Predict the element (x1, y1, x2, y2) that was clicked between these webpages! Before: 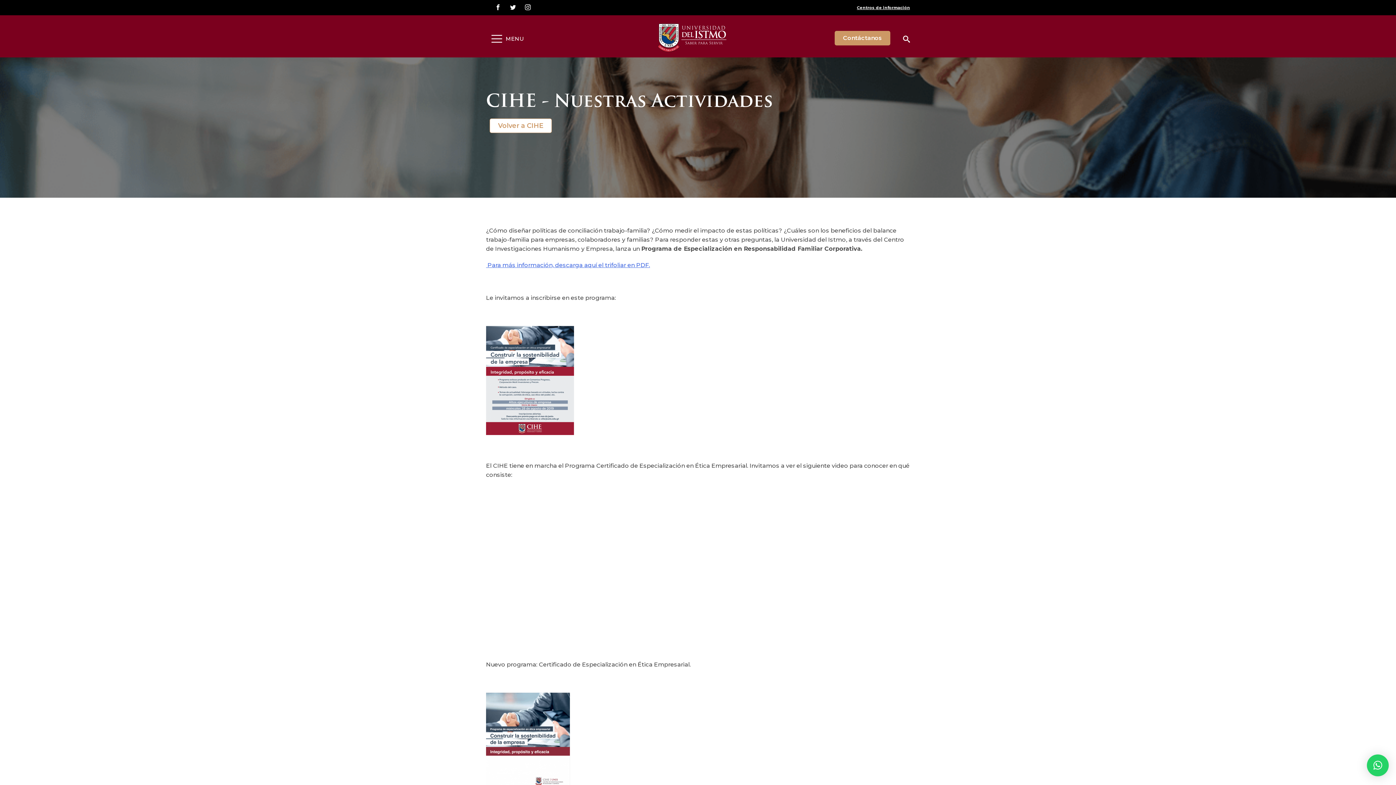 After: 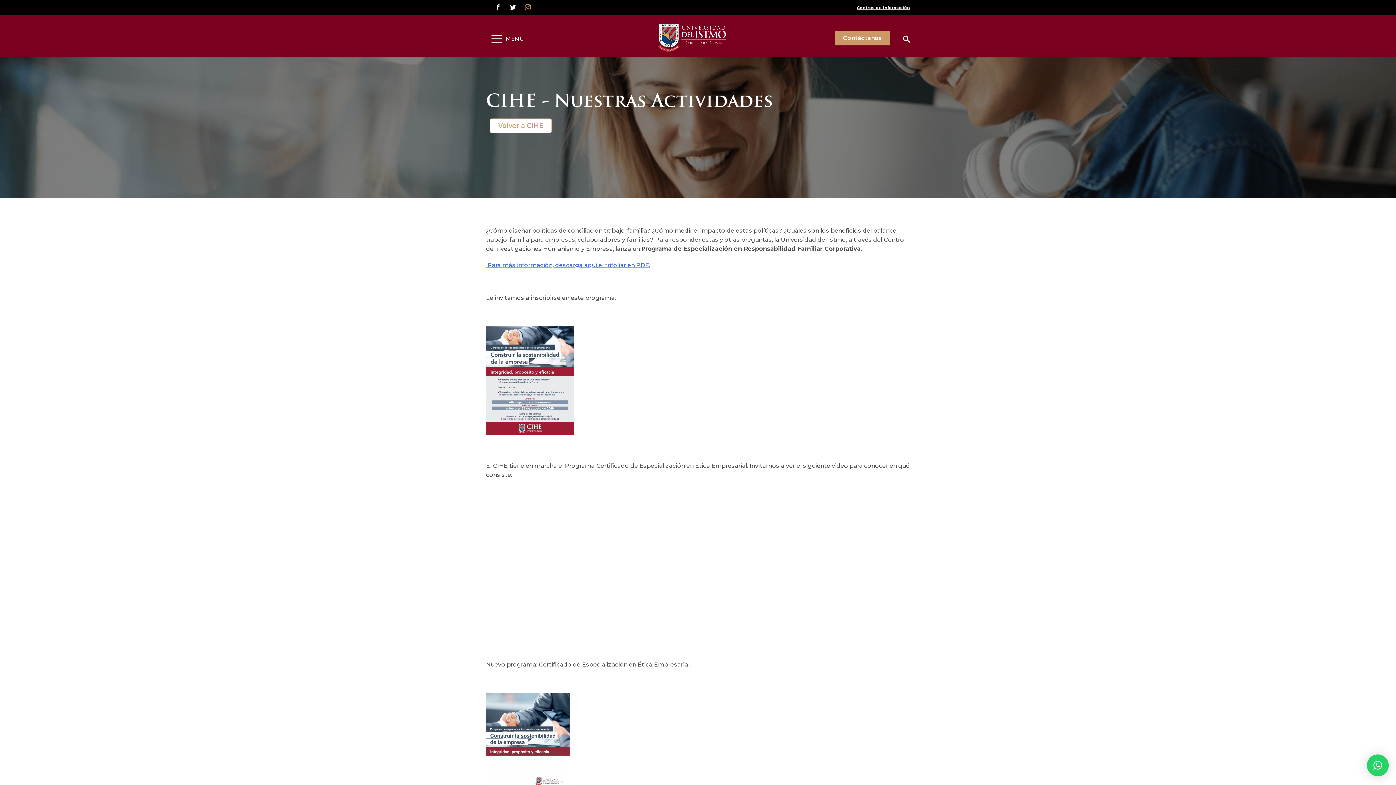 Action: bbox: (525, 4, 530, 10)